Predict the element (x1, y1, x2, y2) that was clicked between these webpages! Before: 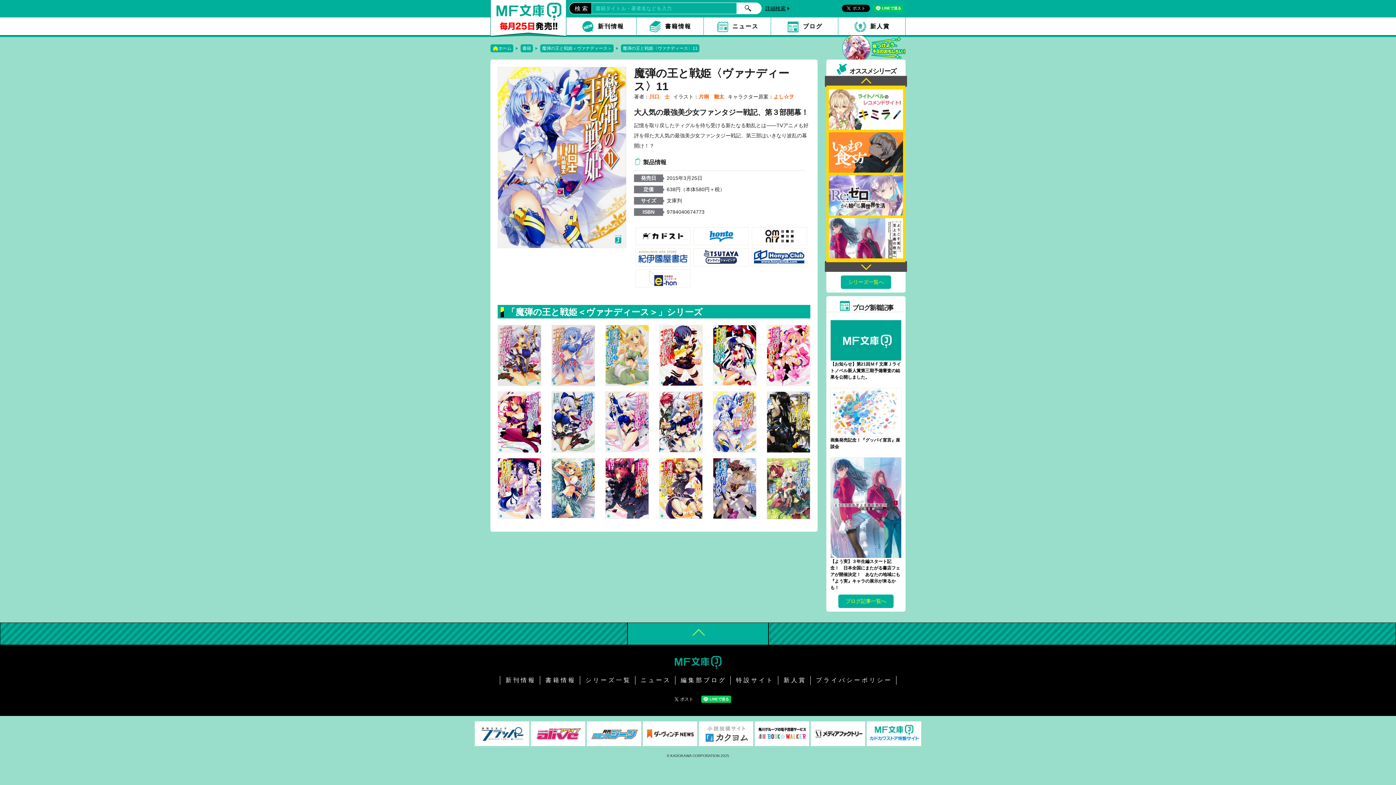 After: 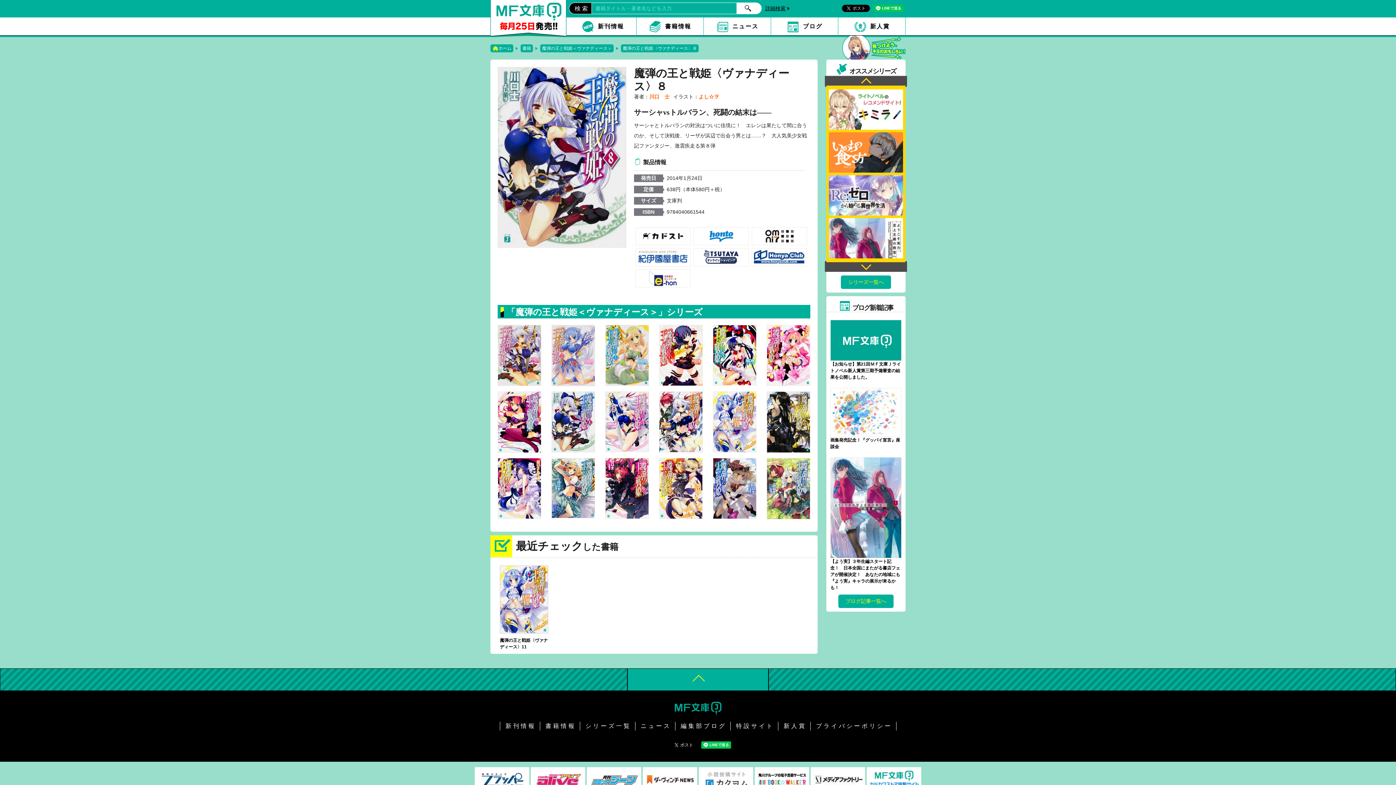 Action: bbox: (551, 391, 595, 452)